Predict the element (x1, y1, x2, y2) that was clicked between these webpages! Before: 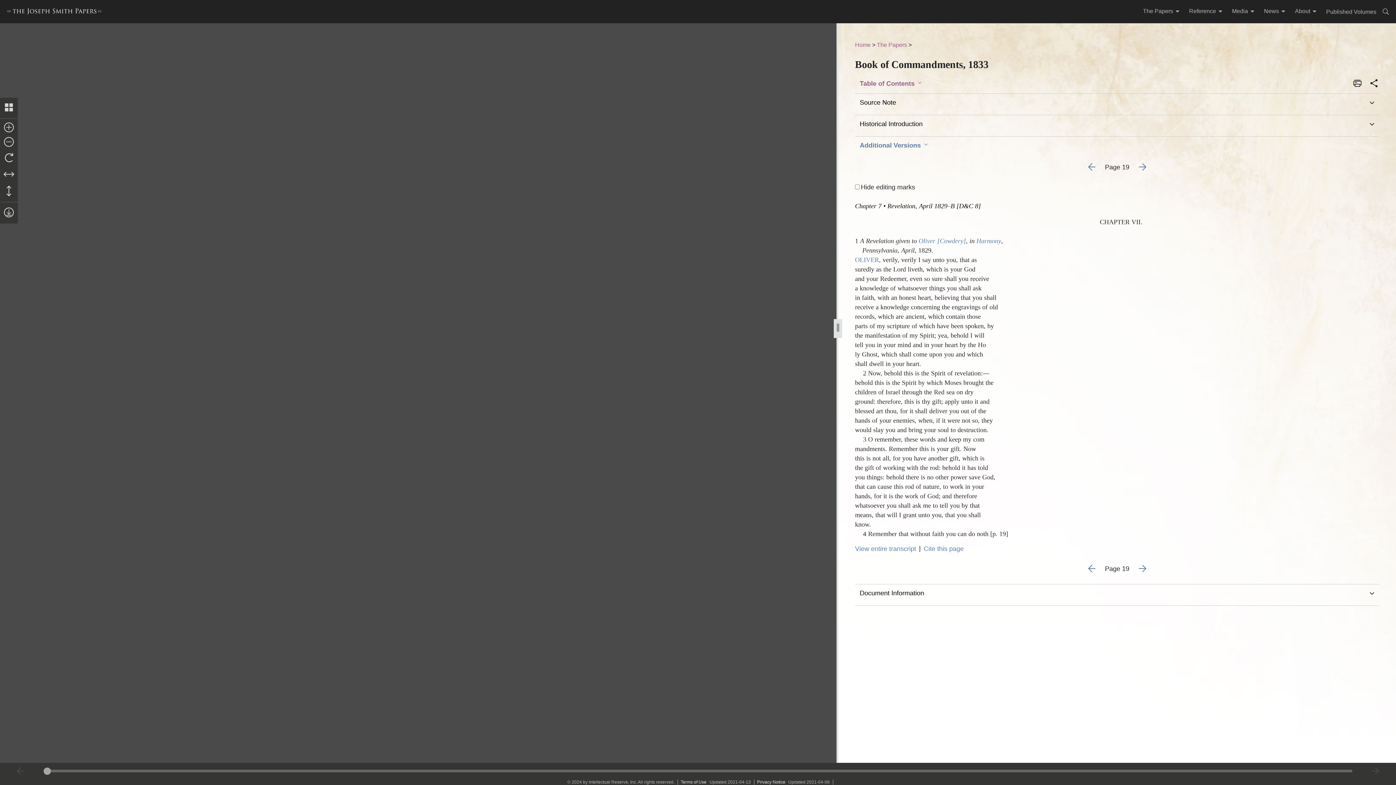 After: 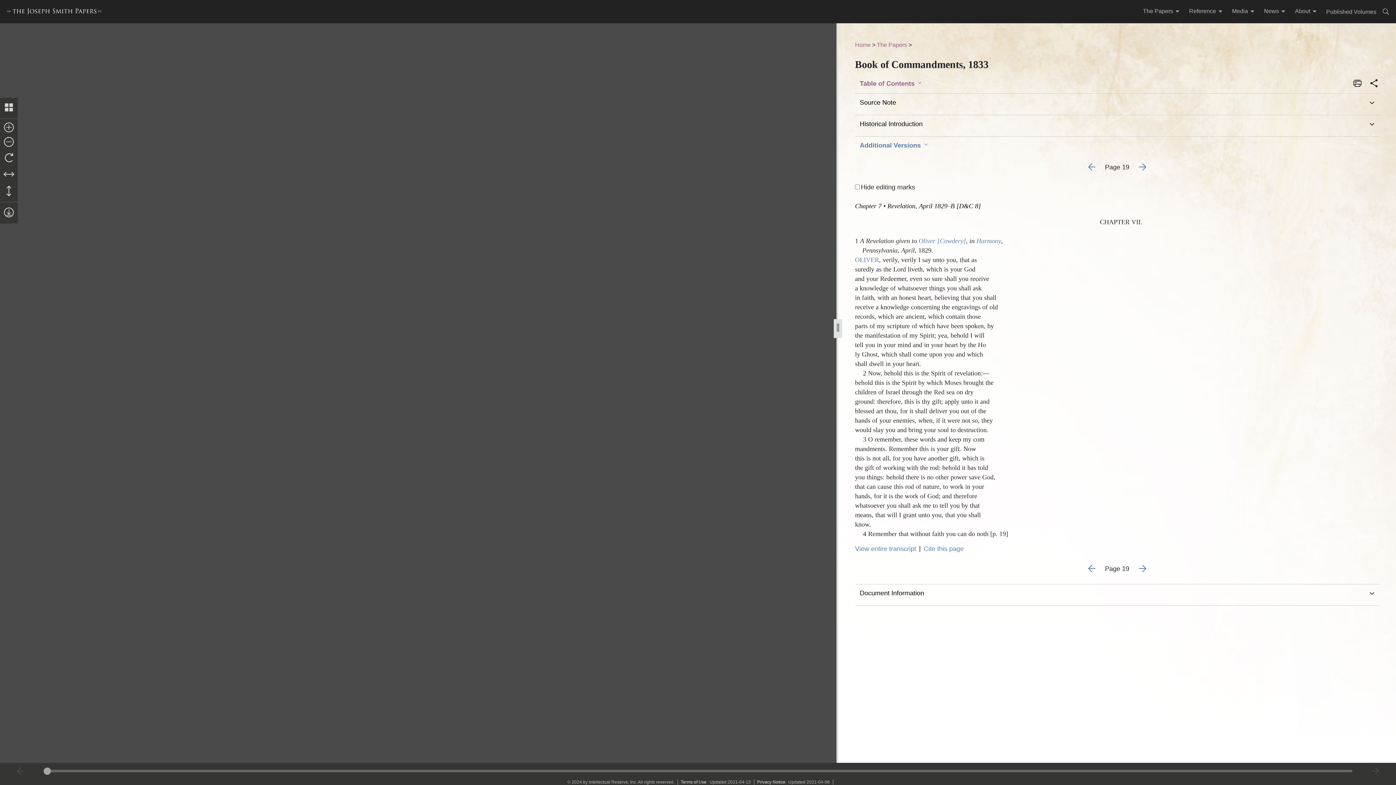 Action: bbox: (857, 140, 931, 150) label: Additional Versions 